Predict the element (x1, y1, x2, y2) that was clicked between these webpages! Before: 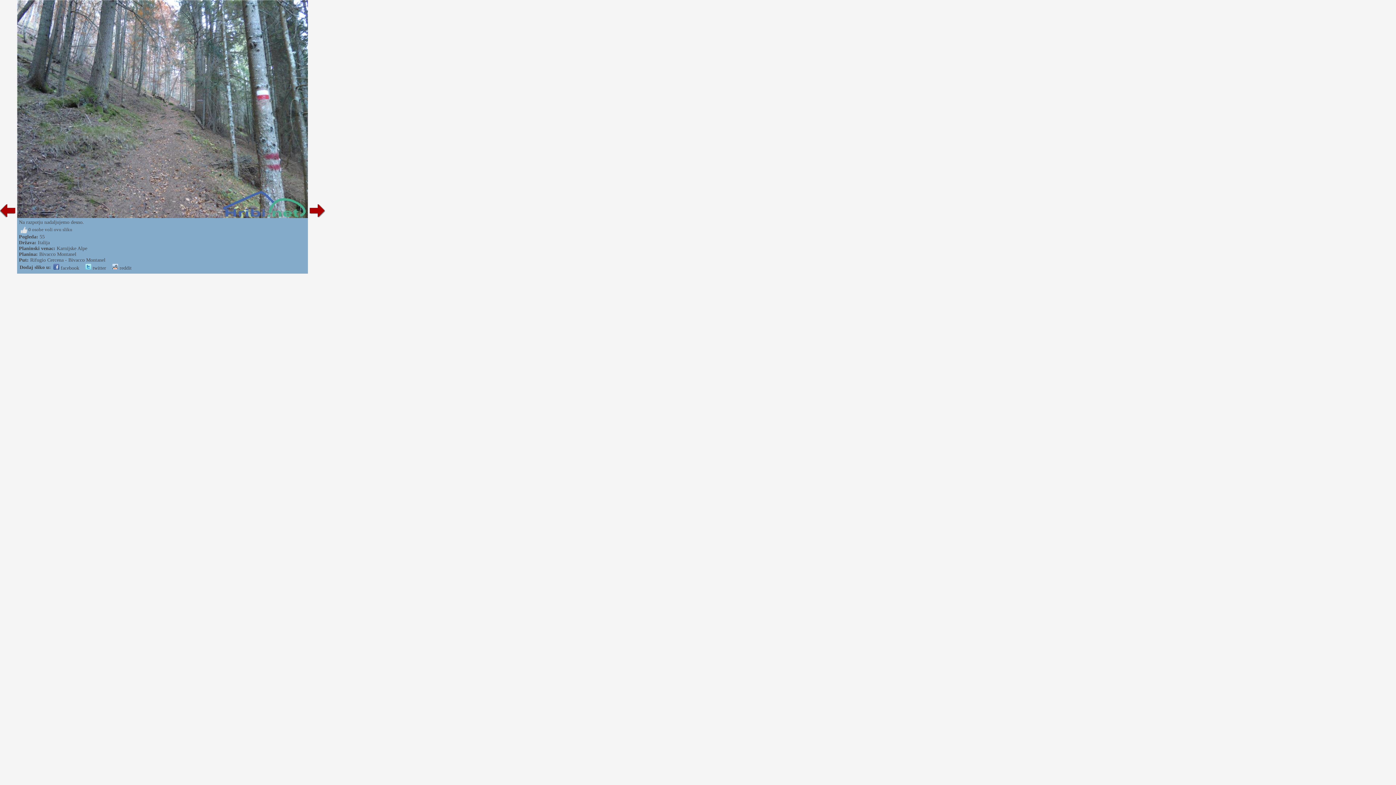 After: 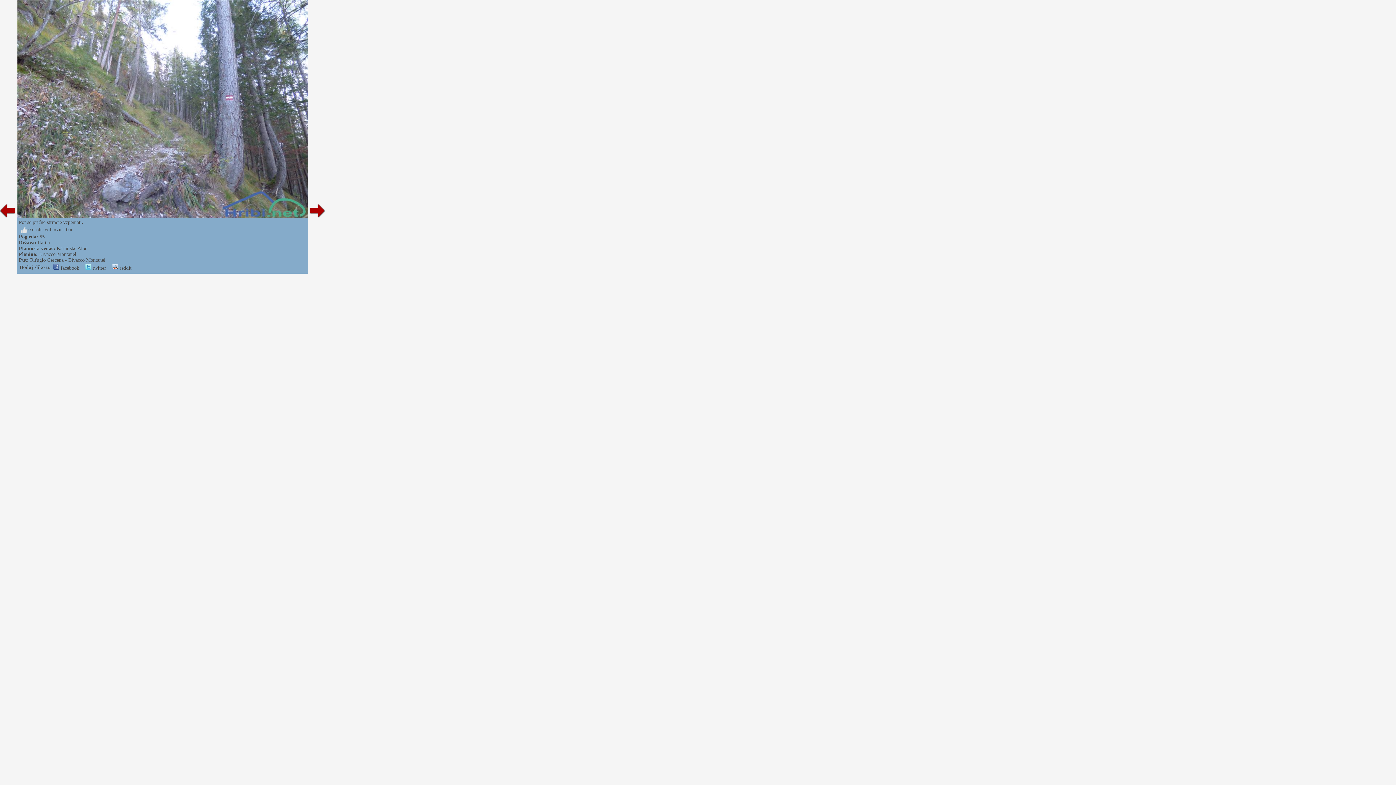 Action: bbox: (308, 213, 325, 219)